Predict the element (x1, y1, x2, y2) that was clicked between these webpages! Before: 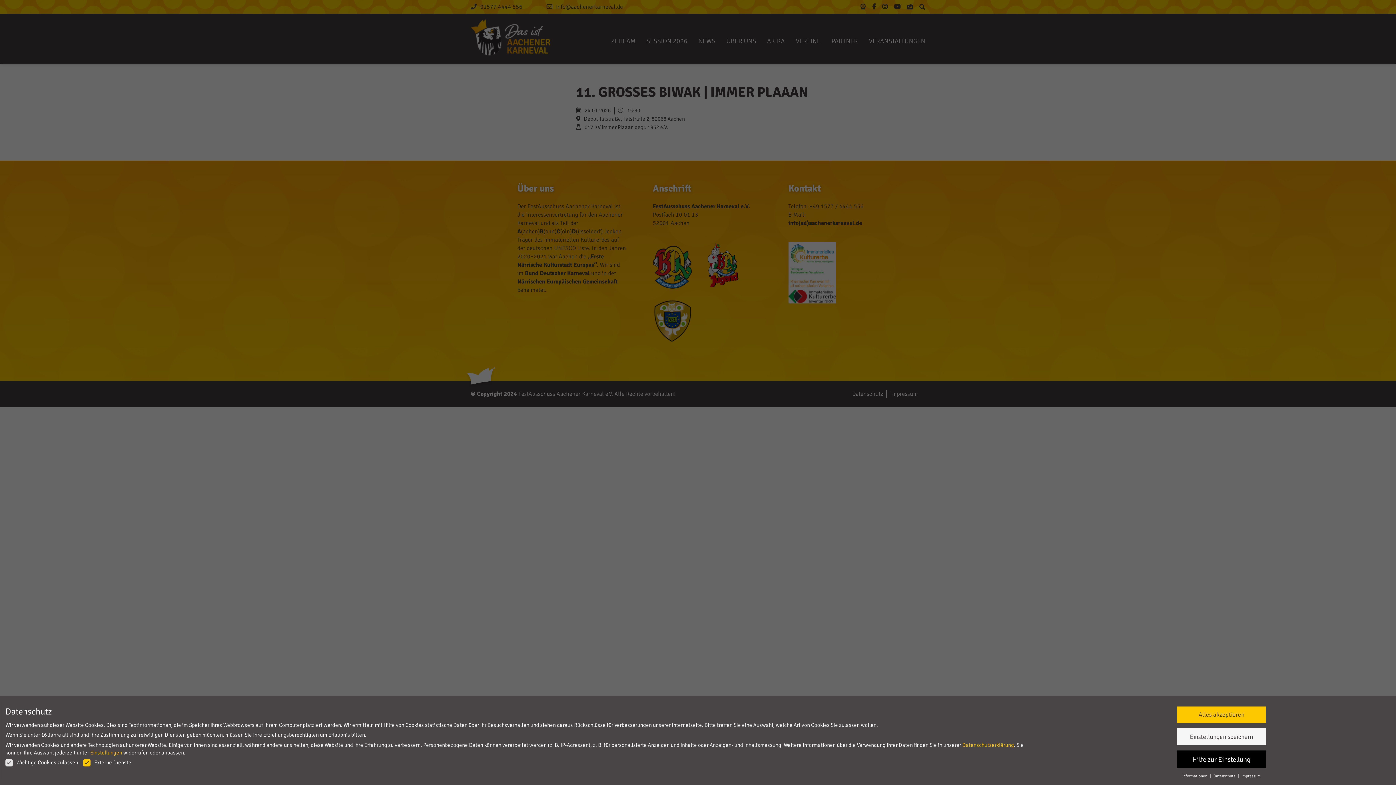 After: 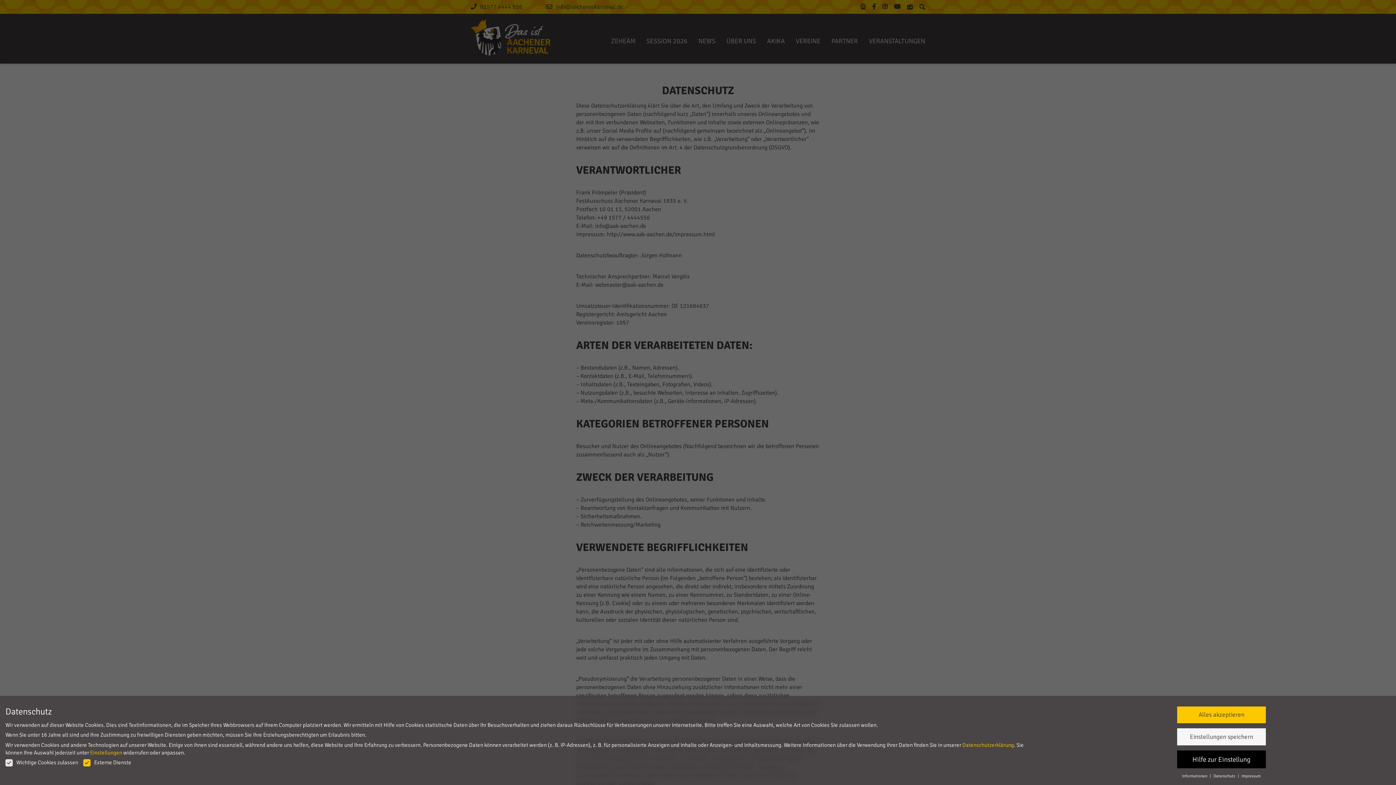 Action: label: Datenschutz  bbox: (1212, 772, 1237, 780)